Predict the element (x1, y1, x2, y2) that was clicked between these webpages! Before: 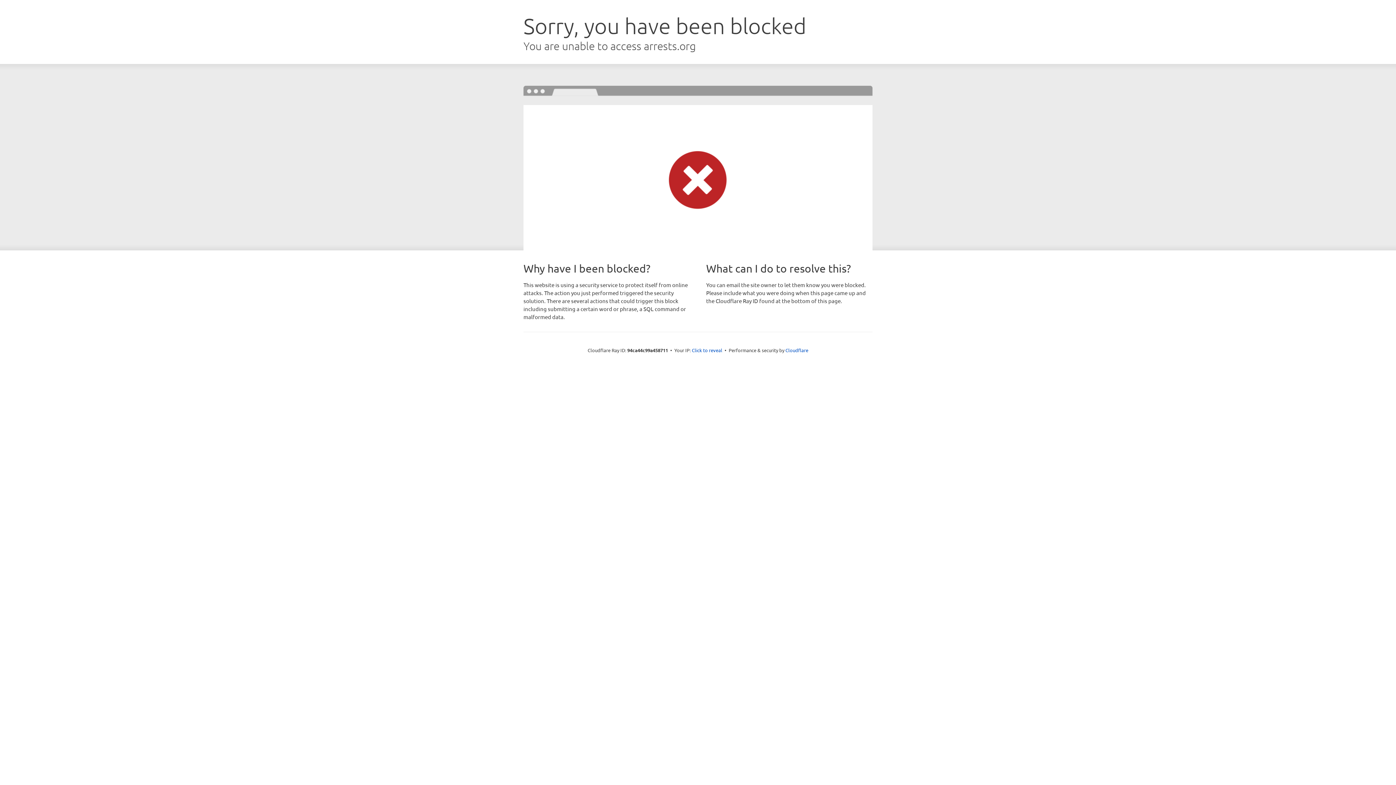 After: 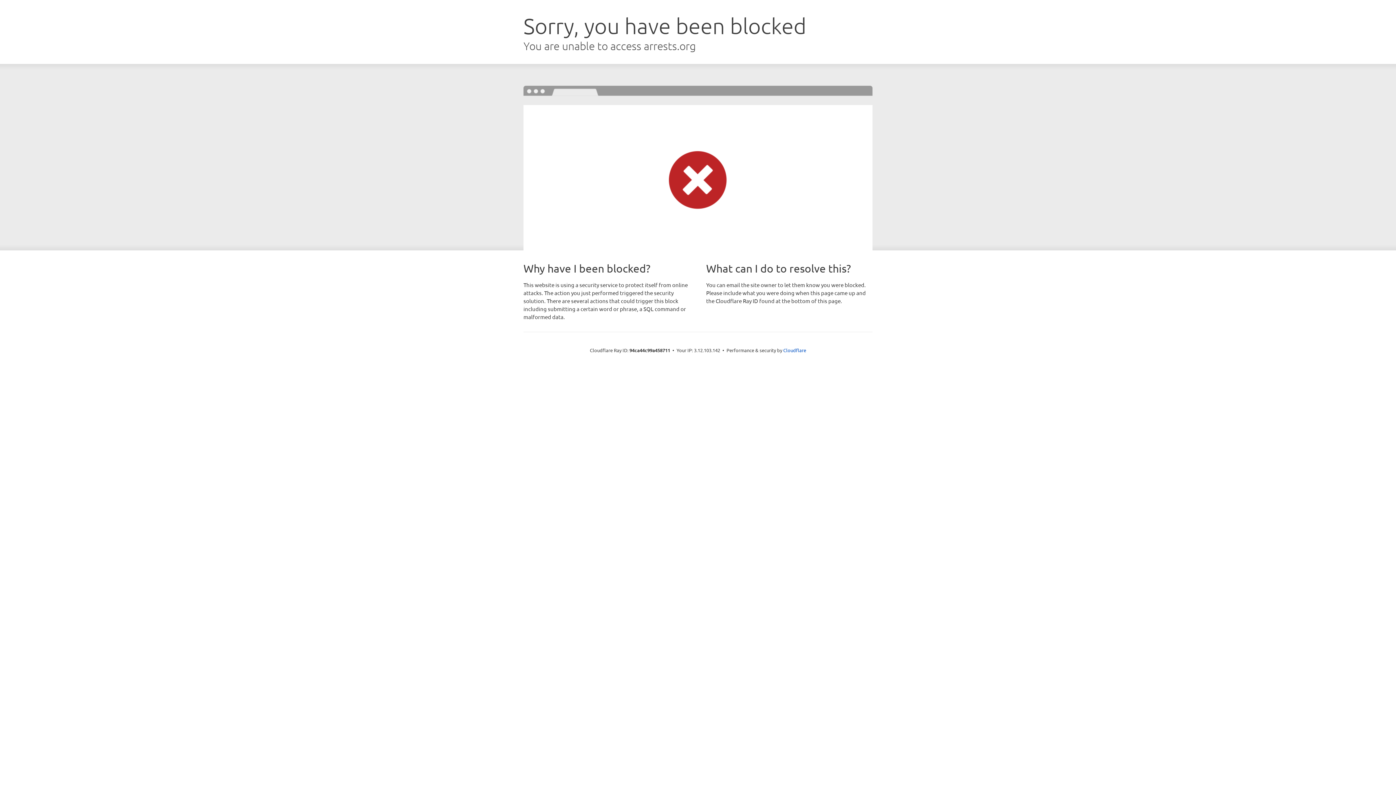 Action: label: Click to reveal bbox: (692, 346, 722, 353)